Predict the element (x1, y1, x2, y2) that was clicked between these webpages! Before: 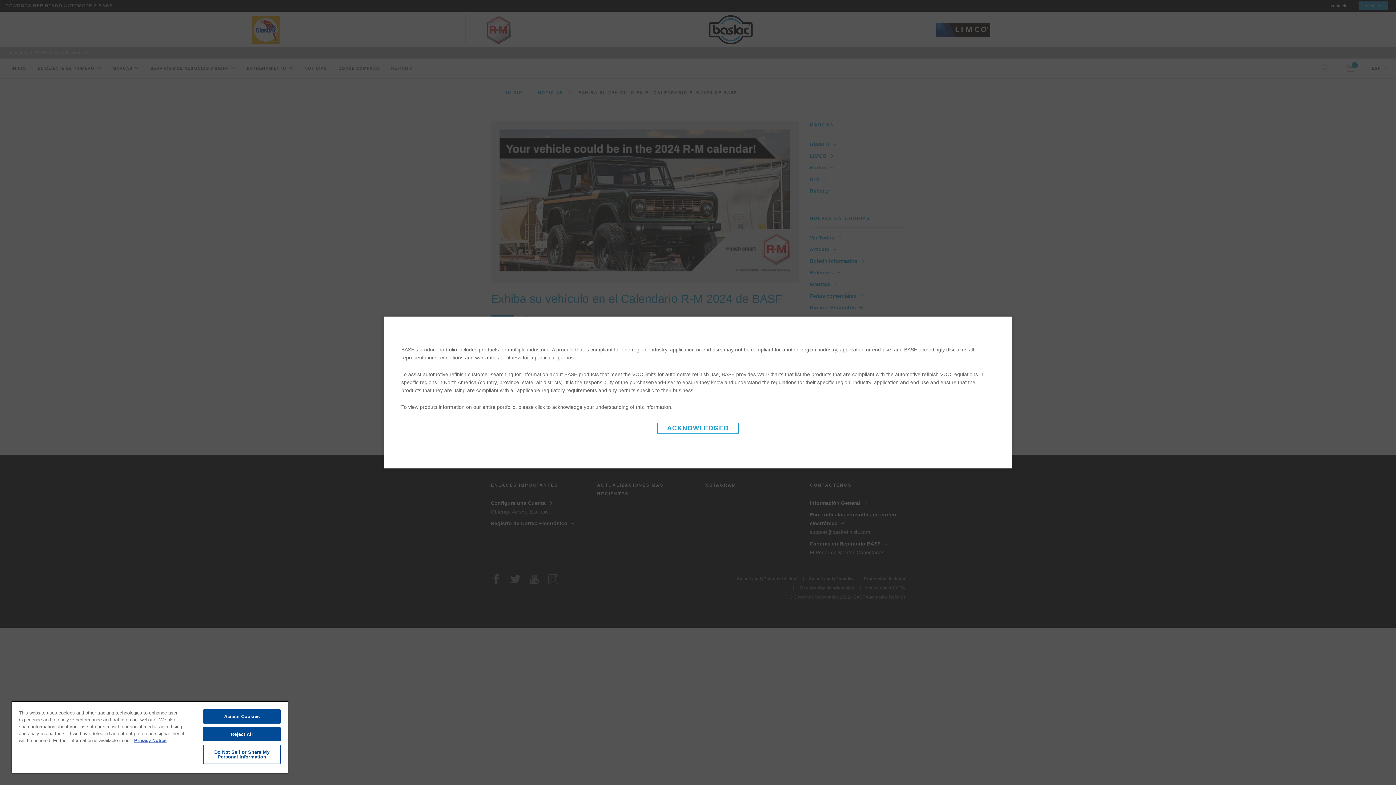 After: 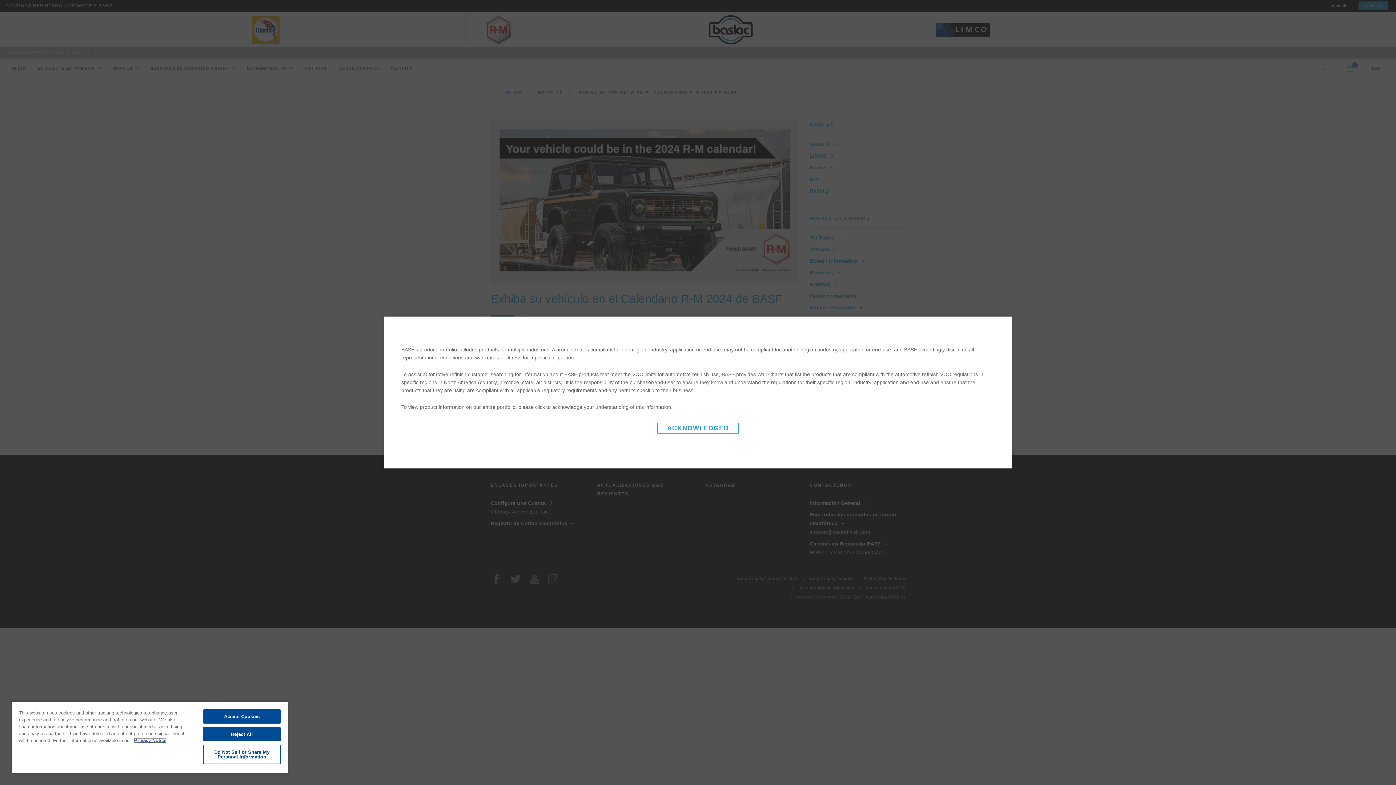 Action: bbox: (134, 738, 166, 743) label: More information about your privacy, opens in a new tab